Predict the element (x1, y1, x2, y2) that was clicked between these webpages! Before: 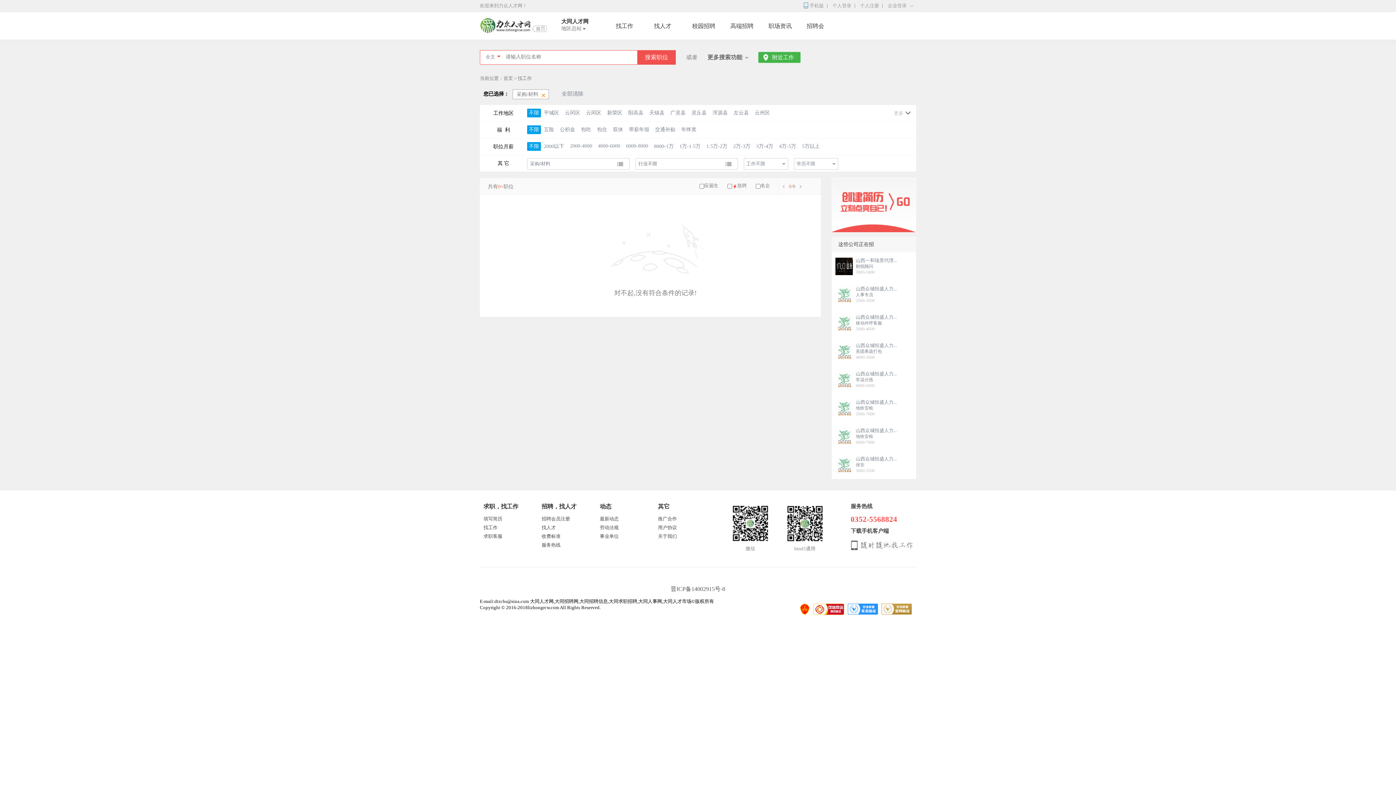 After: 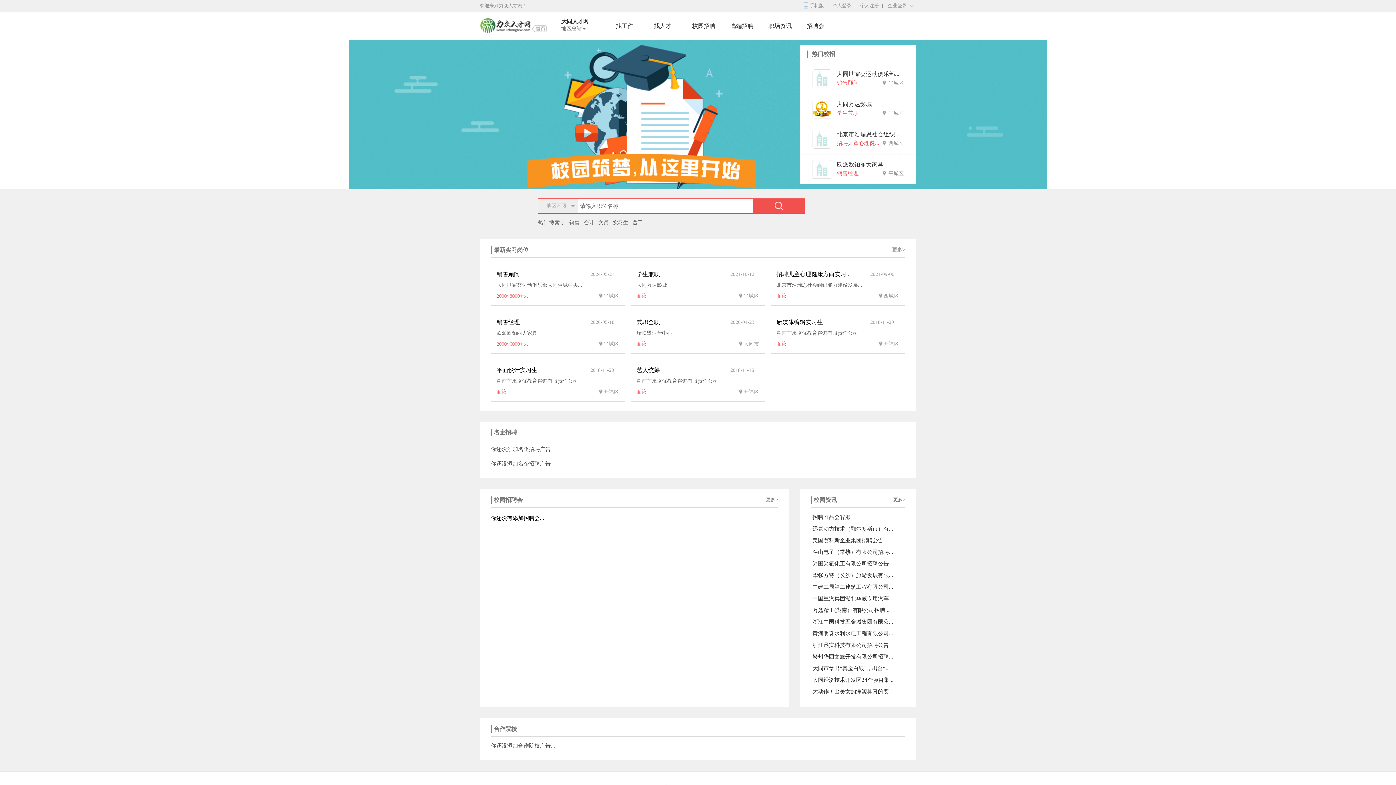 Action: bbox: (692, 19, 715, 32) label: 校园招聘